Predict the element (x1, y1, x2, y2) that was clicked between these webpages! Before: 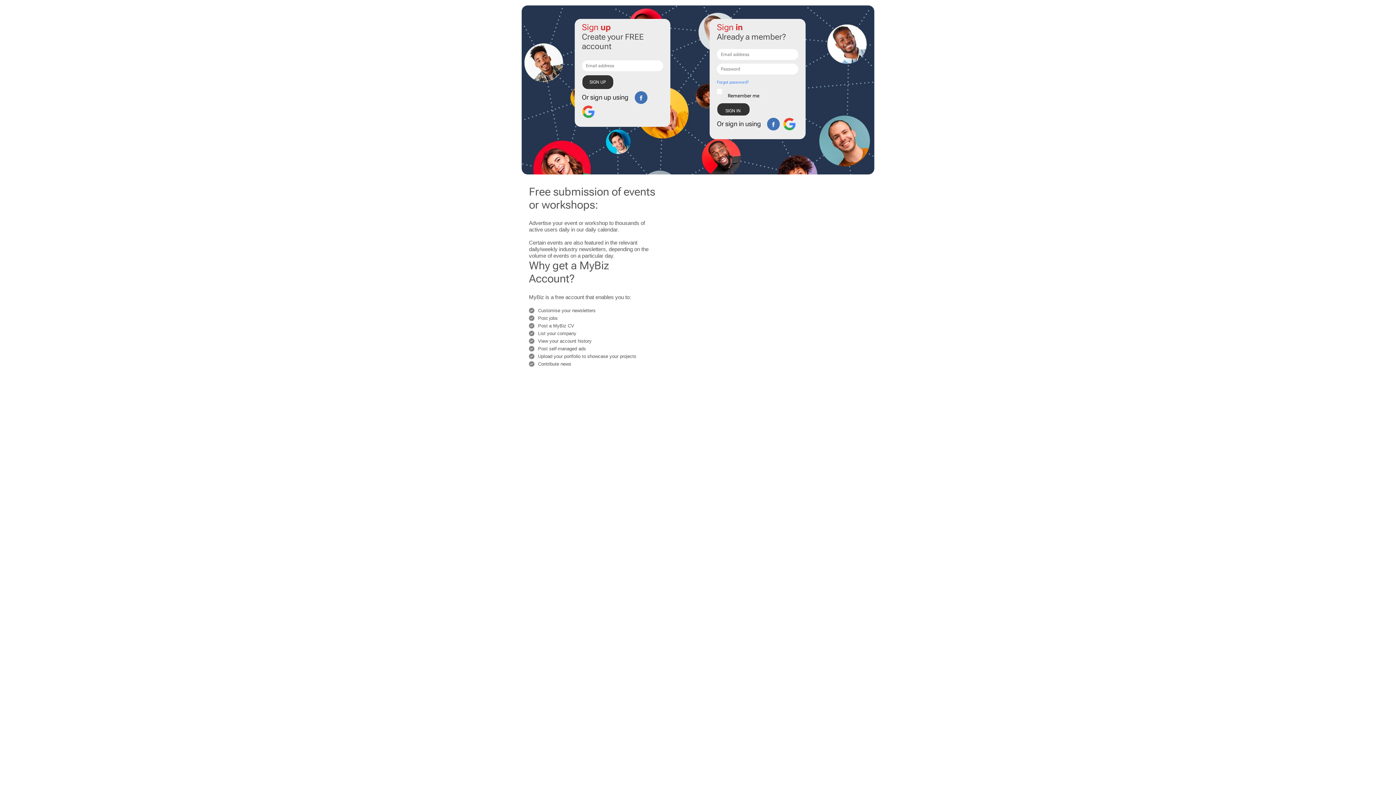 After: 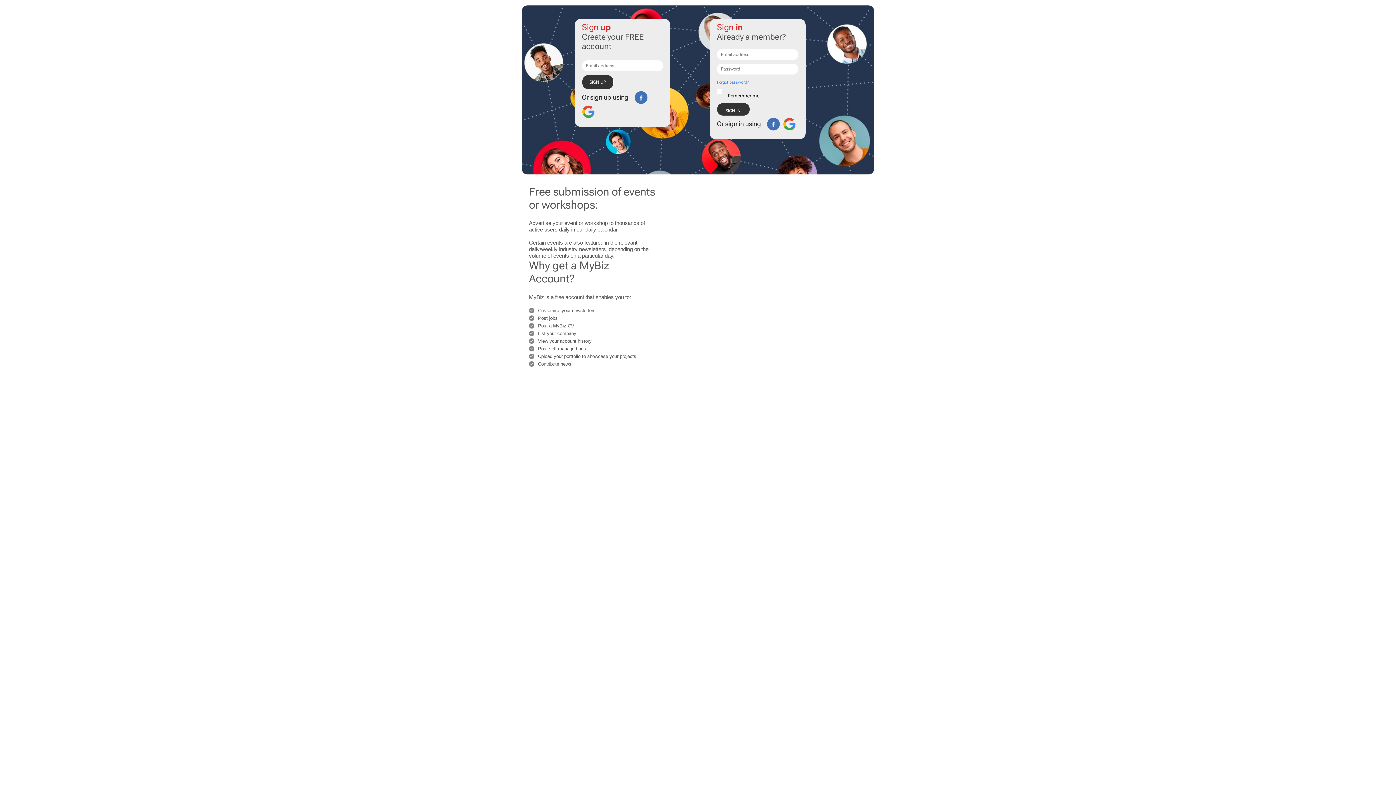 Action: bbox: (634, 91, 647, 104)